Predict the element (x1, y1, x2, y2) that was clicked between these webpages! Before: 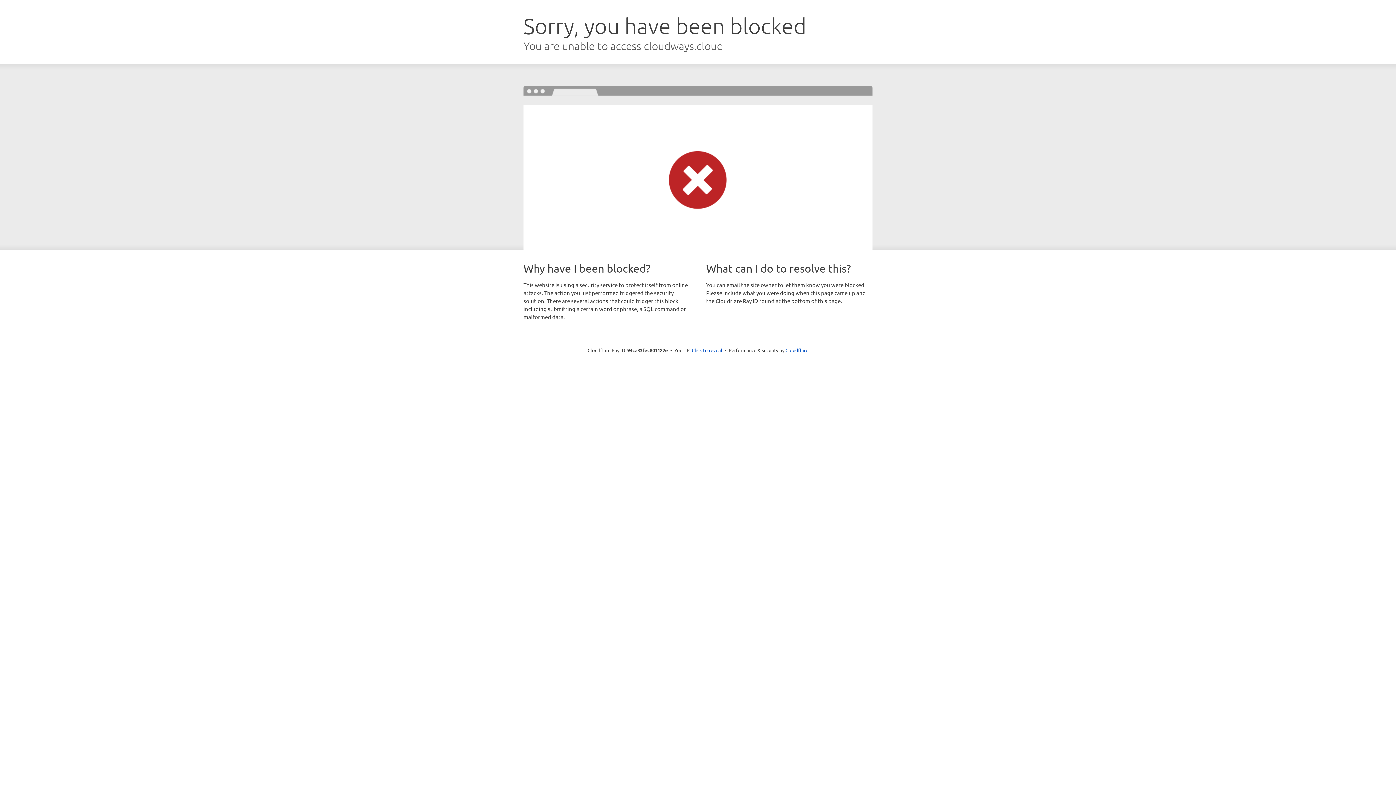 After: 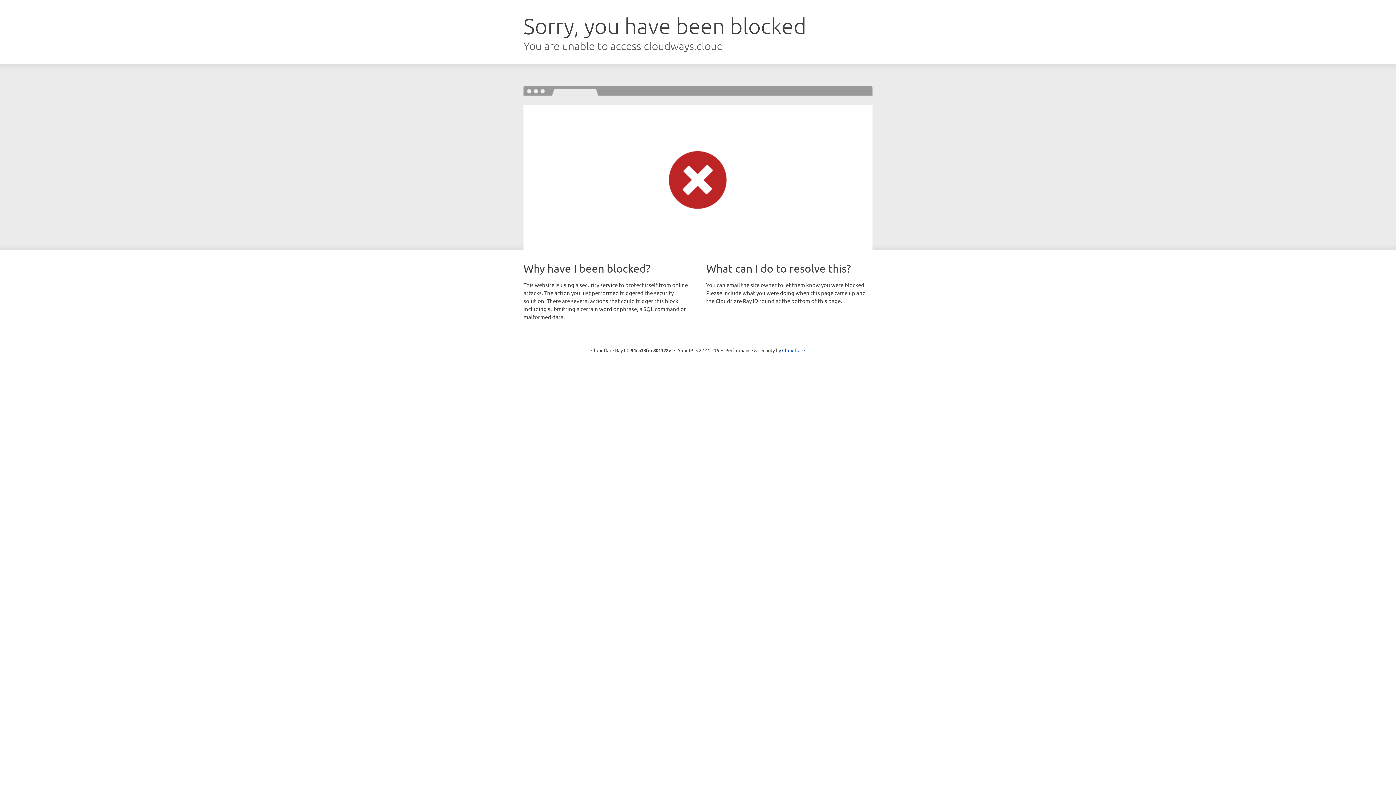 Action: label: Click to reveal bbox: (692, 346, 722, 353)